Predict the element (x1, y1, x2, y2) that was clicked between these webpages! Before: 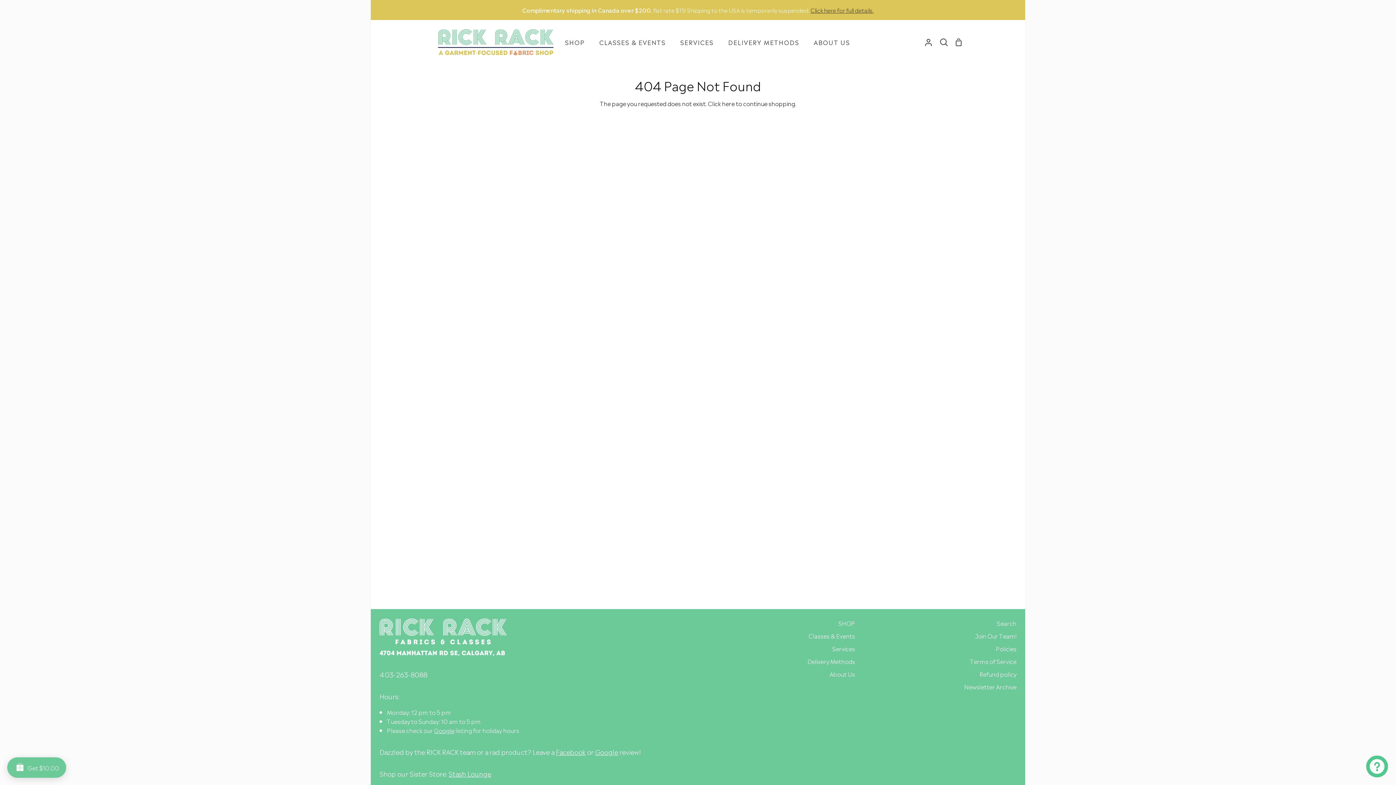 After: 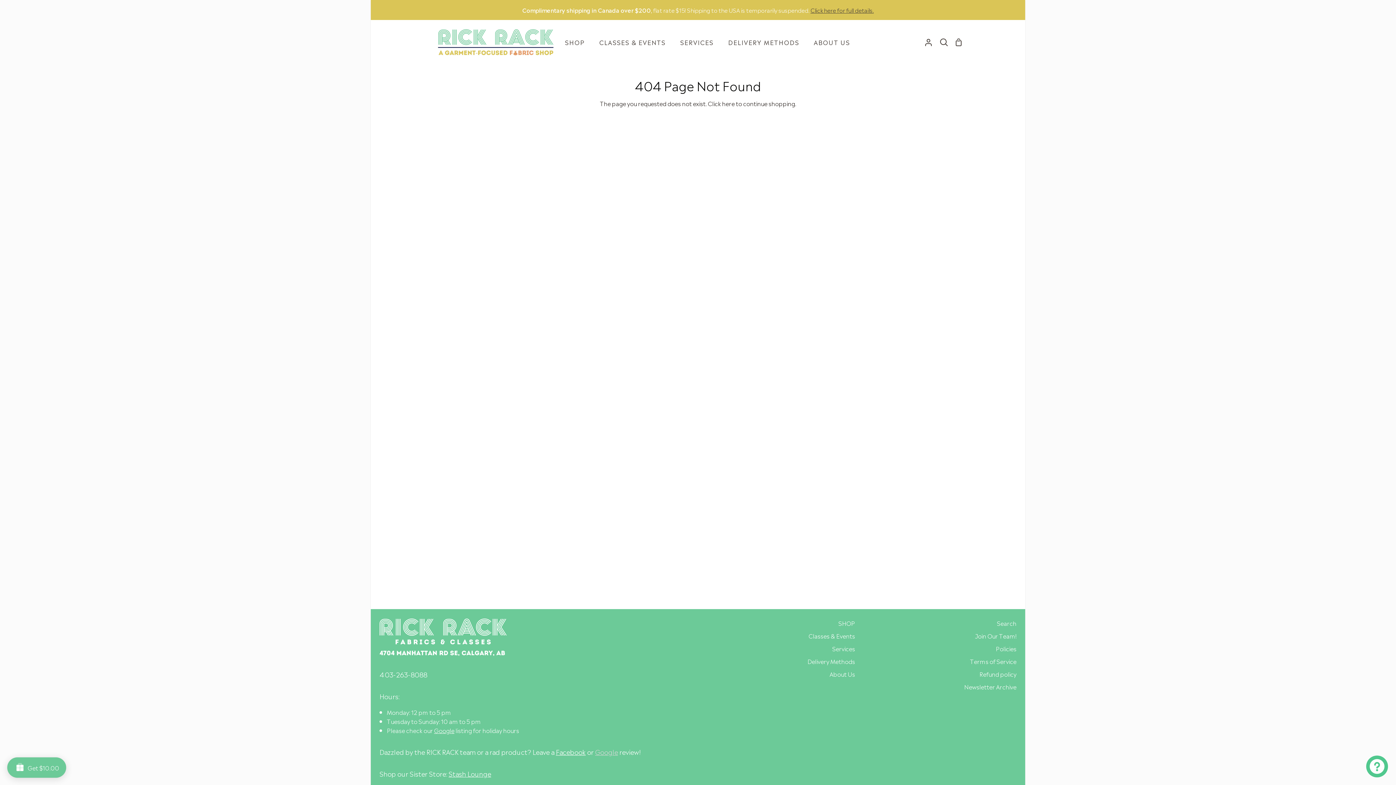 Action: label: Google bbox: (595, 747, 618, 756)